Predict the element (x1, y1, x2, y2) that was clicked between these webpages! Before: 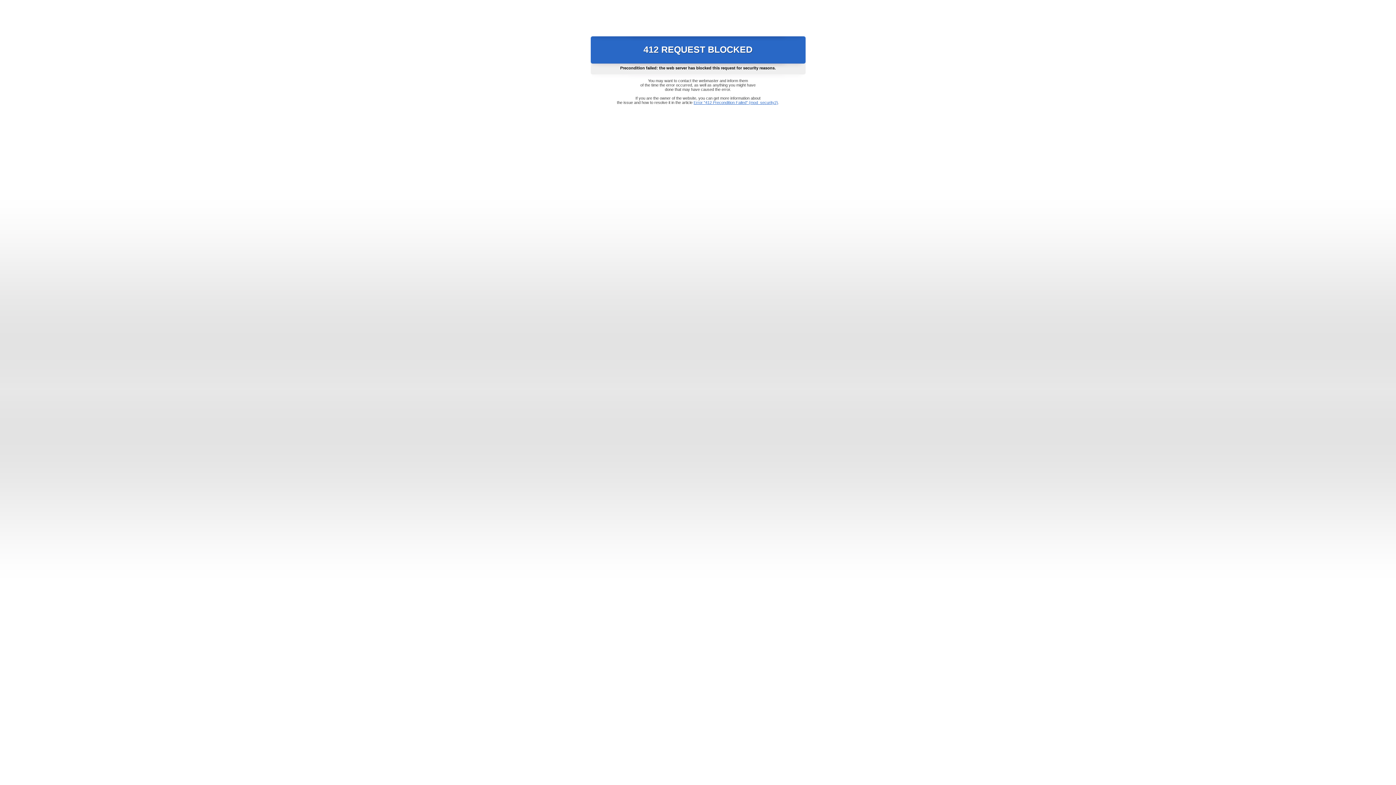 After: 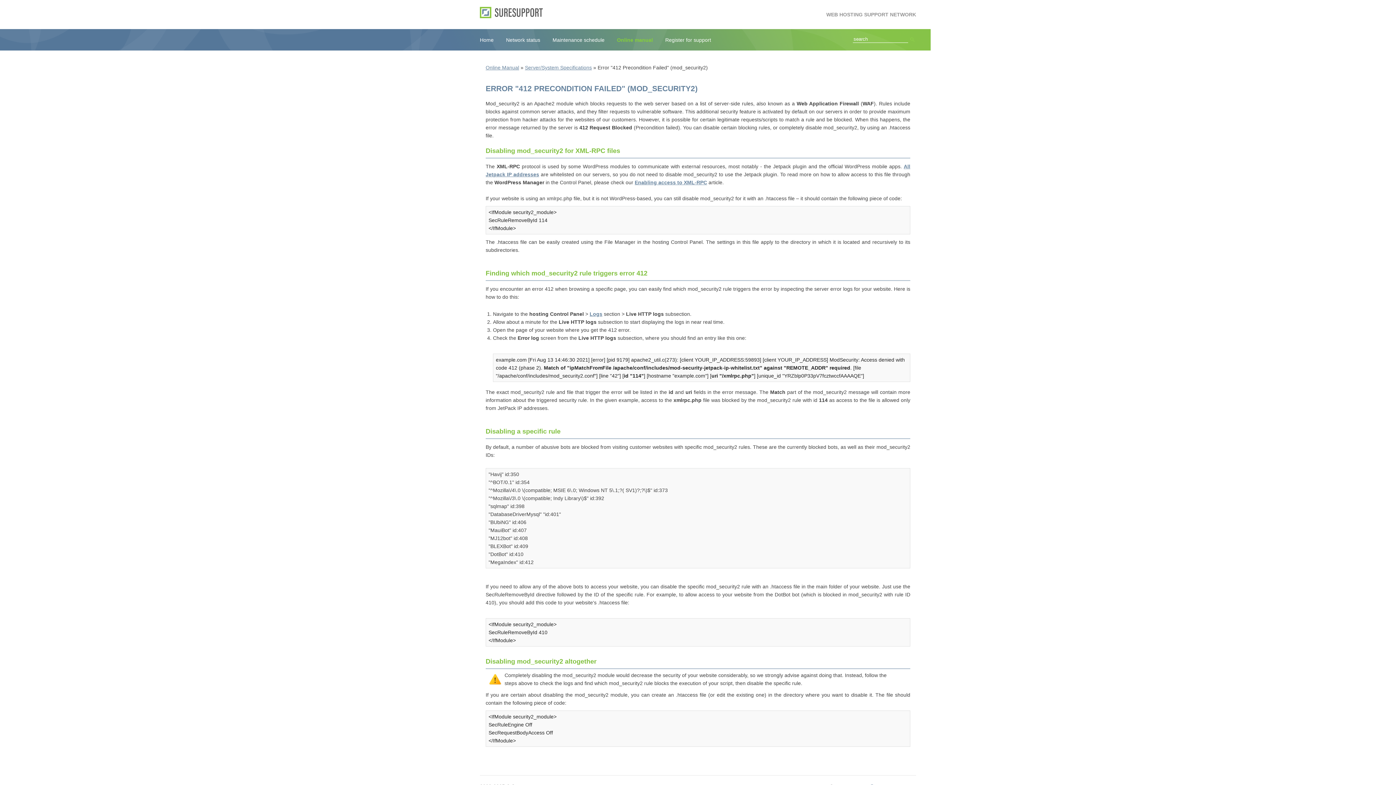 Action: label: Error "412 Precondition Failed" (mod_security2) bbox: (693, 100, 778, 104)